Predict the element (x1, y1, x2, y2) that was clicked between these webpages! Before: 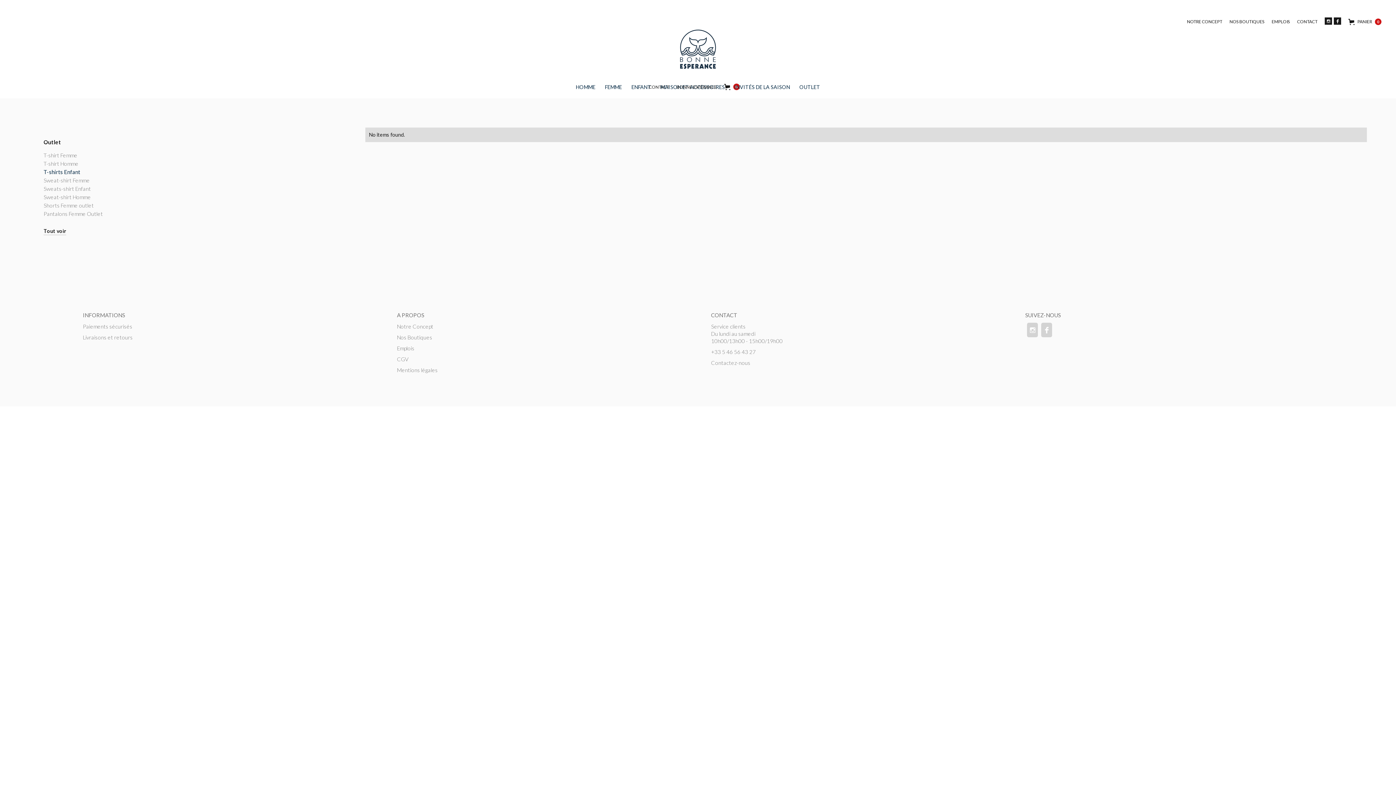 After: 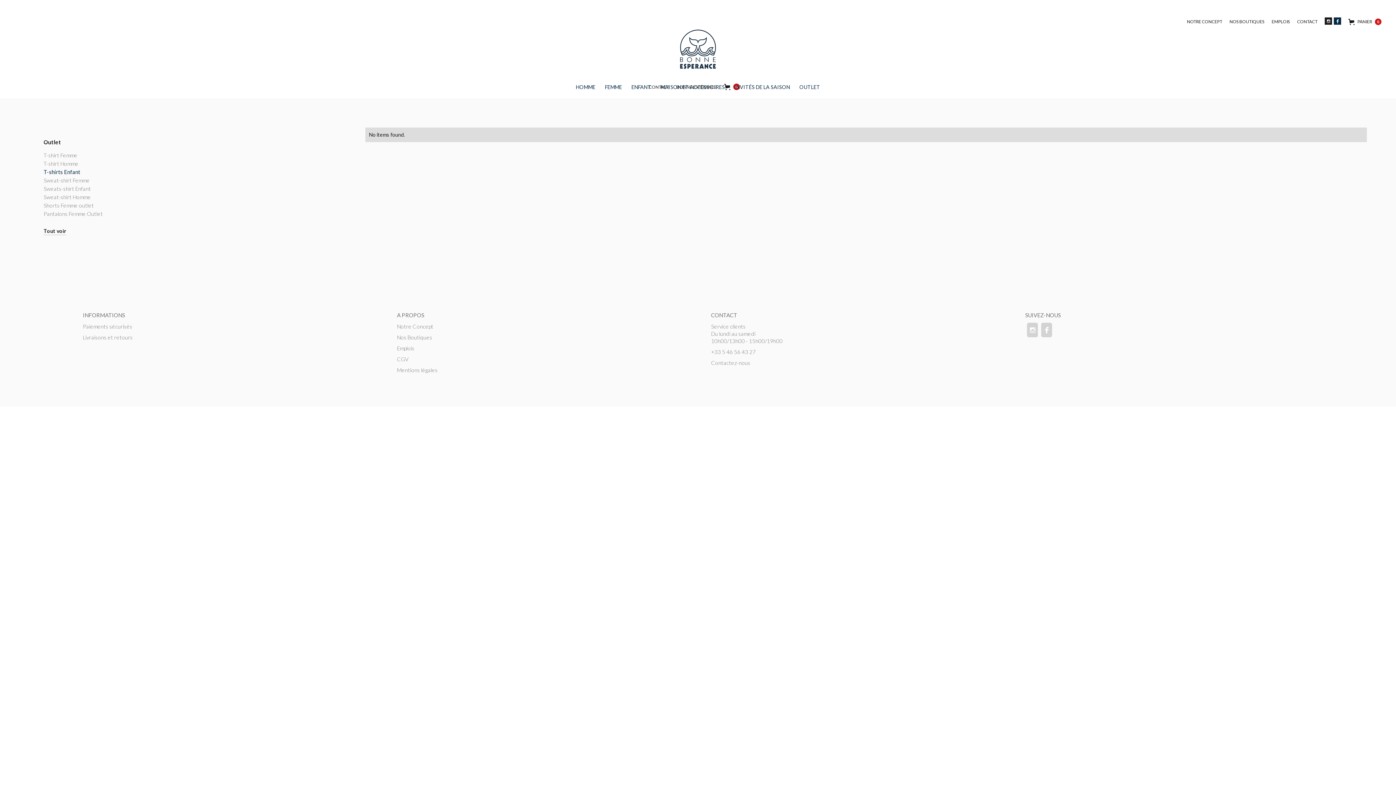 Action: bbox: (1334, 17, 1341, 24)